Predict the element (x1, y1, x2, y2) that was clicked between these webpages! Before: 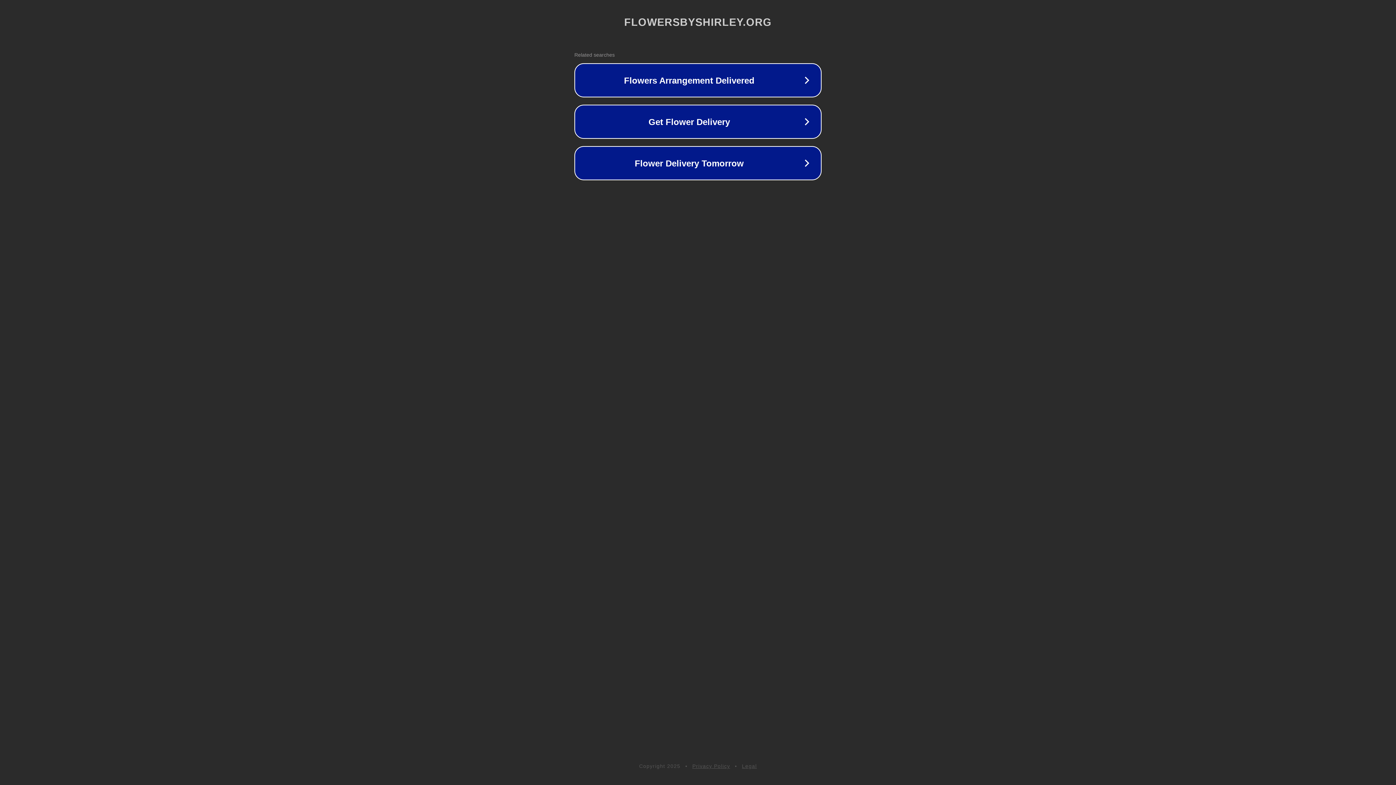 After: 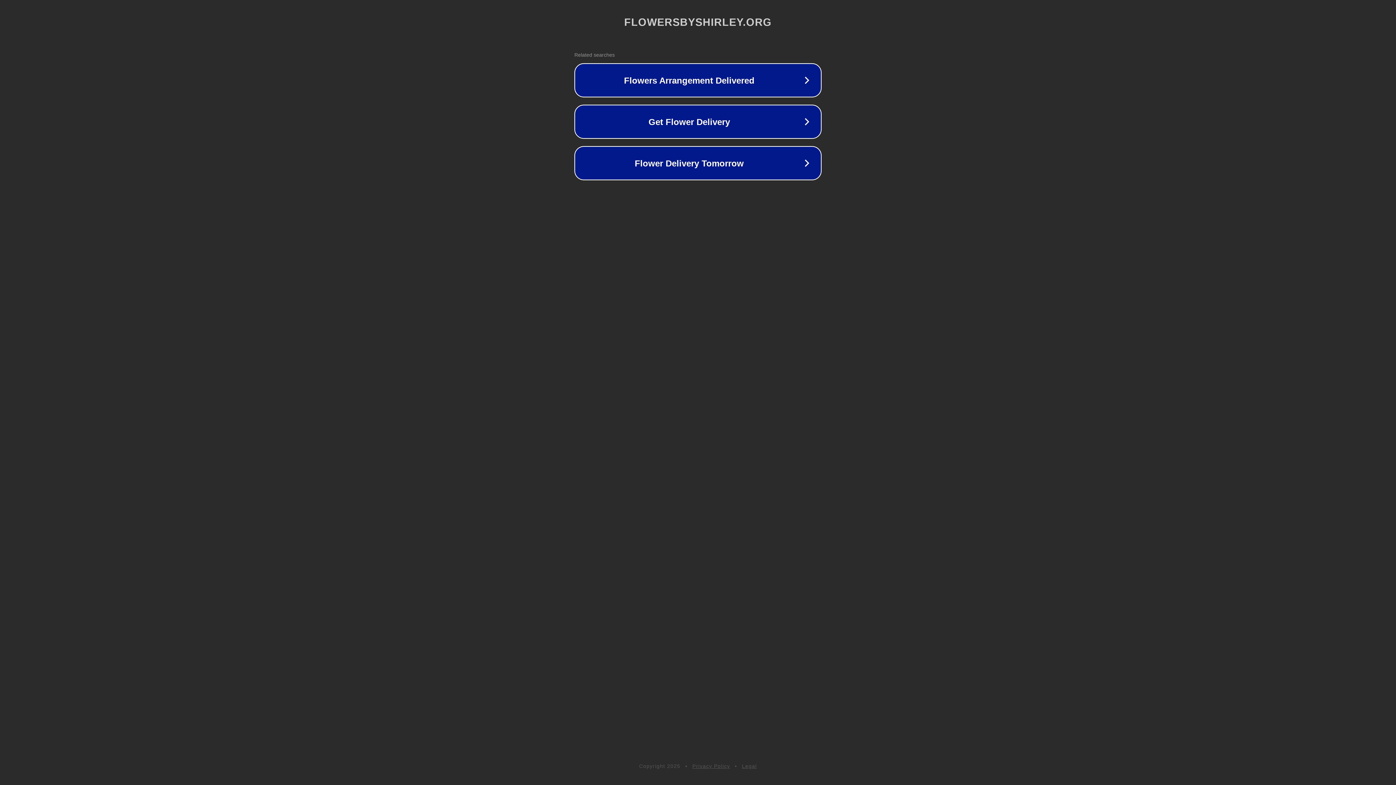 Action: label: Legal bbox: (742, 763, 757, 769)